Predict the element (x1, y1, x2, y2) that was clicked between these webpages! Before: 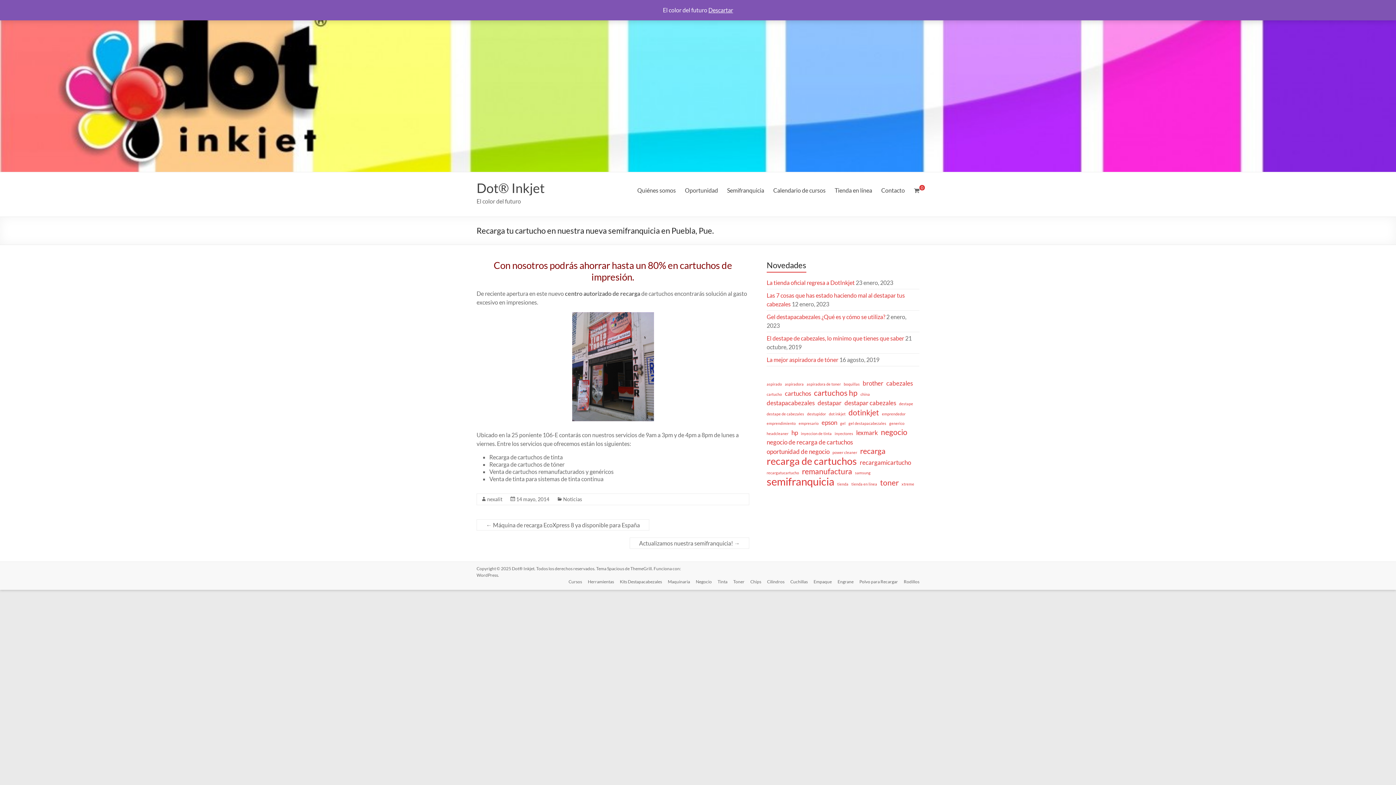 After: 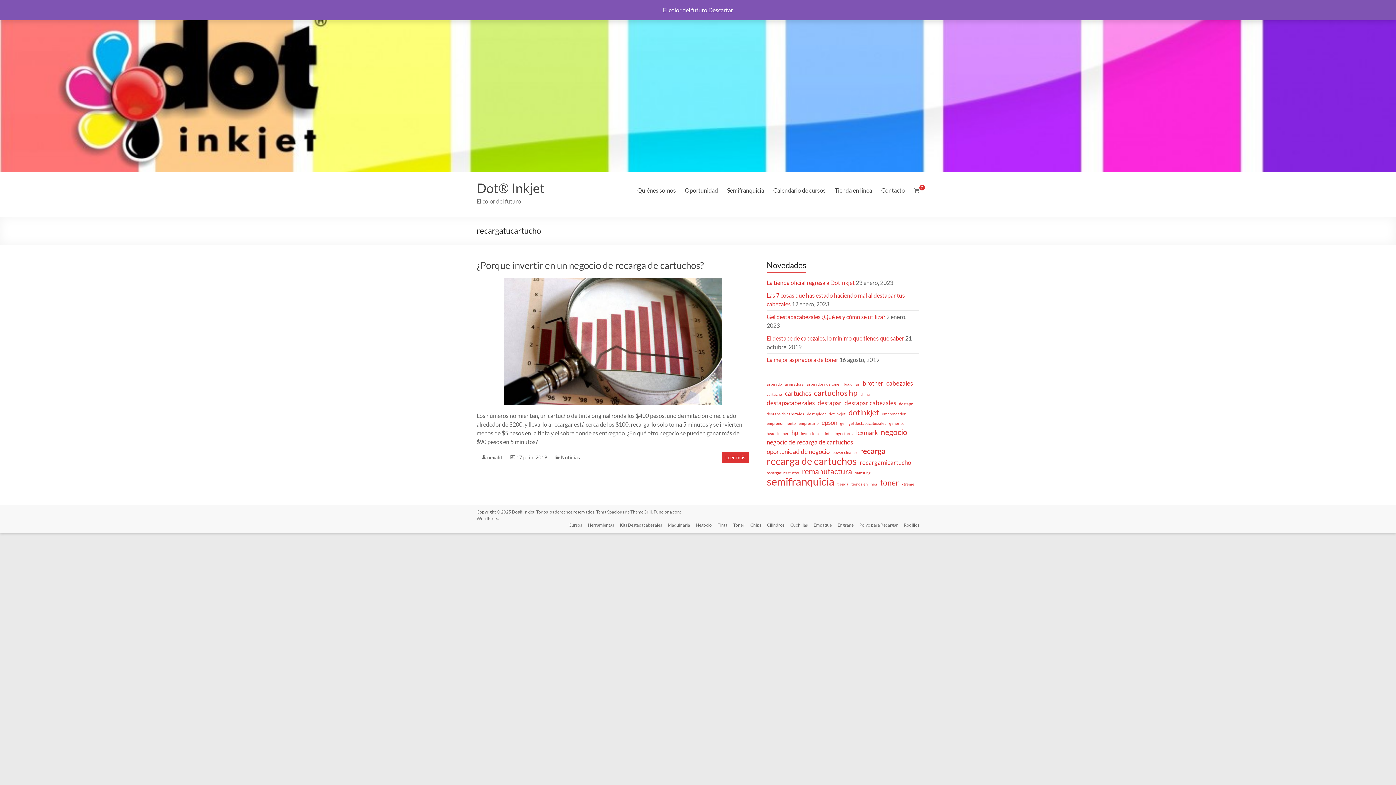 Action: label: recargatucartucho (1 elemento) bbox: (766, 468, 799, 477)